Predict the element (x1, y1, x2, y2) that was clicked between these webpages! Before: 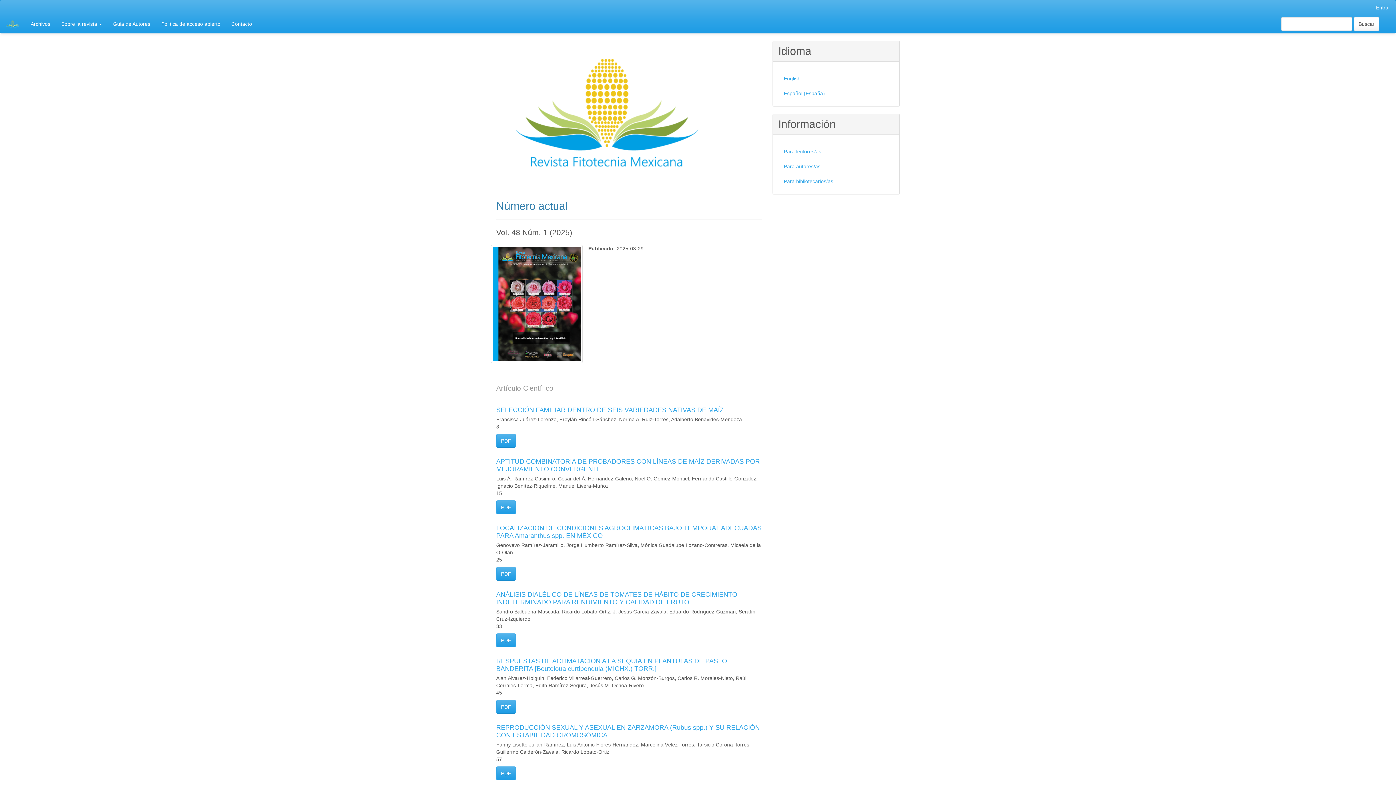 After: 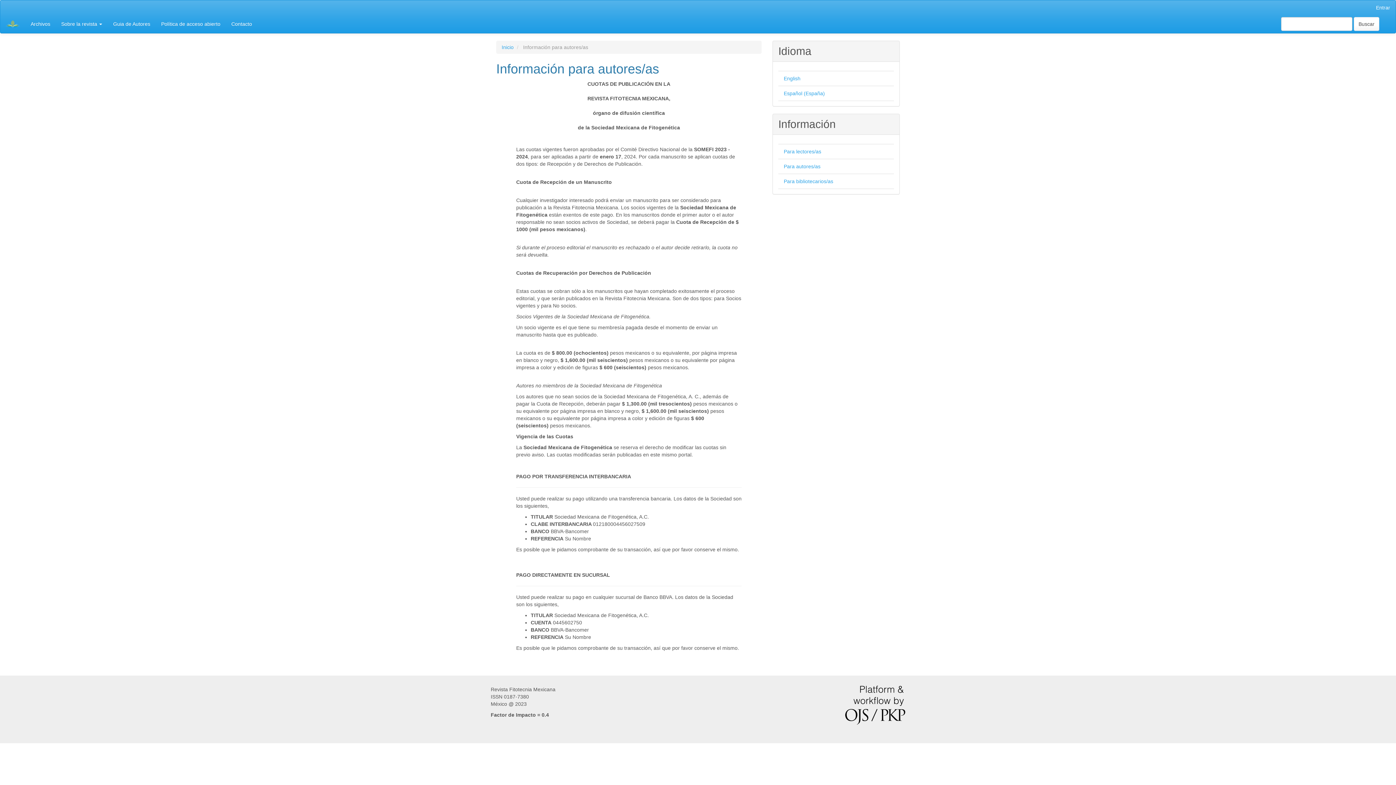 Action: label: Para autores/as bbox: (784, 163, 820, 169)